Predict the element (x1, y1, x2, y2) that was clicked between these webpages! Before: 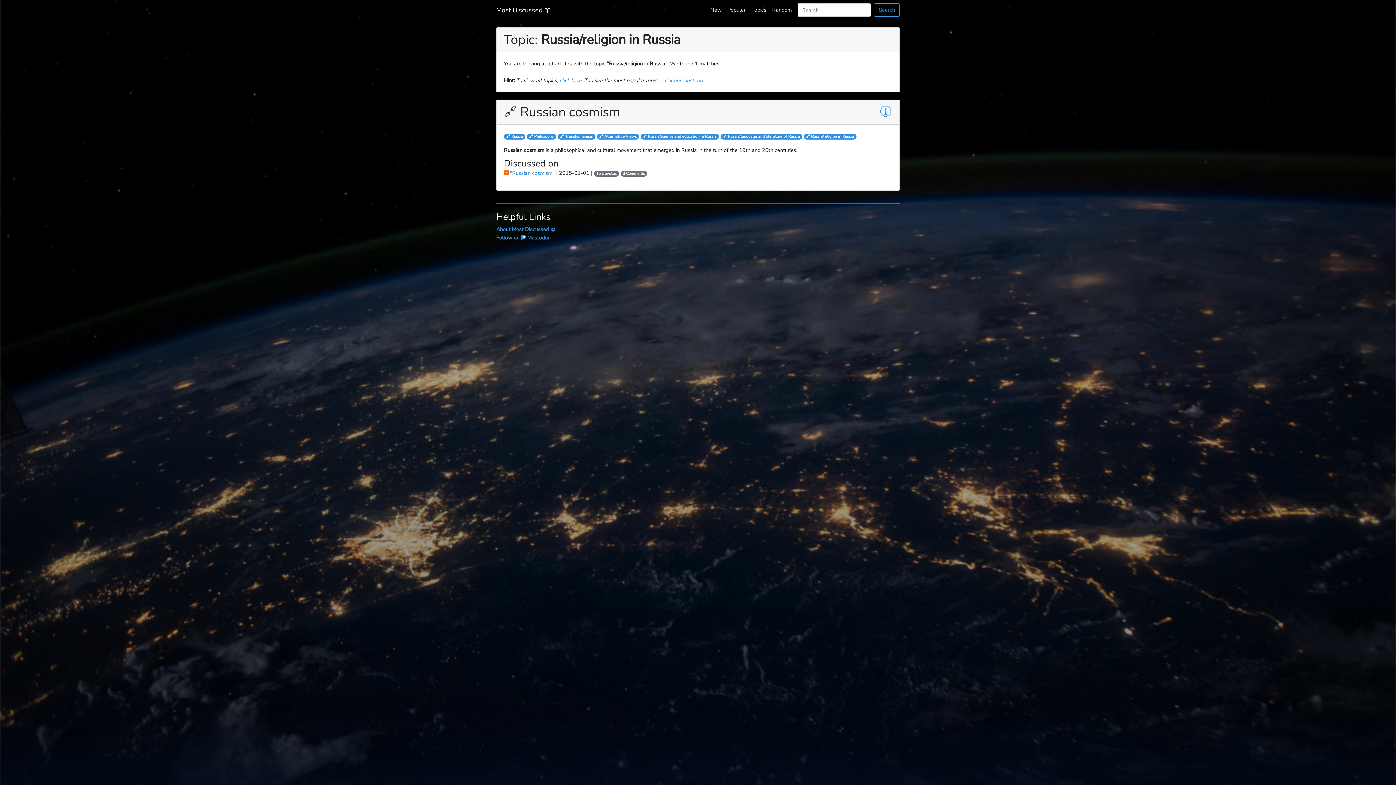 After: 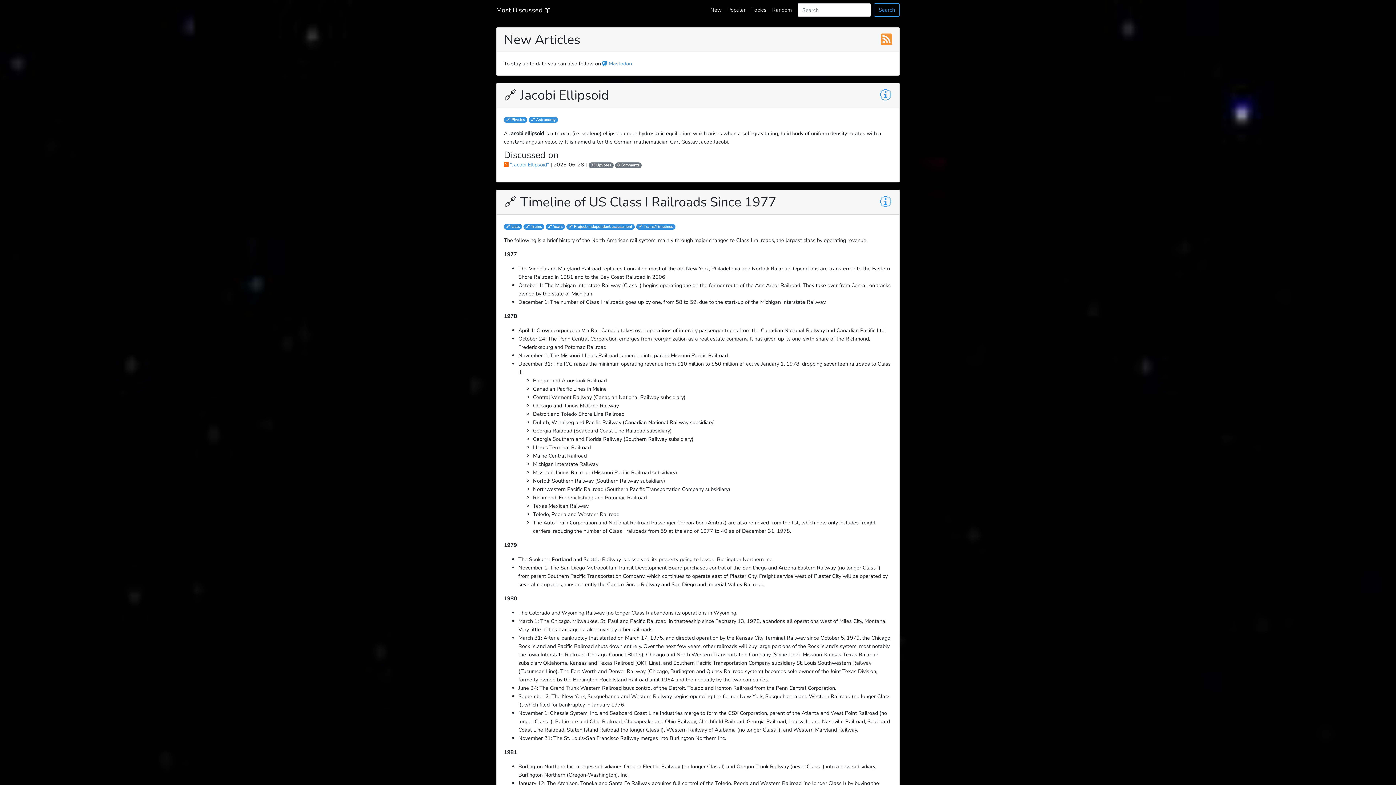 Action: label: New bbox: (707, 2, 724, 17)